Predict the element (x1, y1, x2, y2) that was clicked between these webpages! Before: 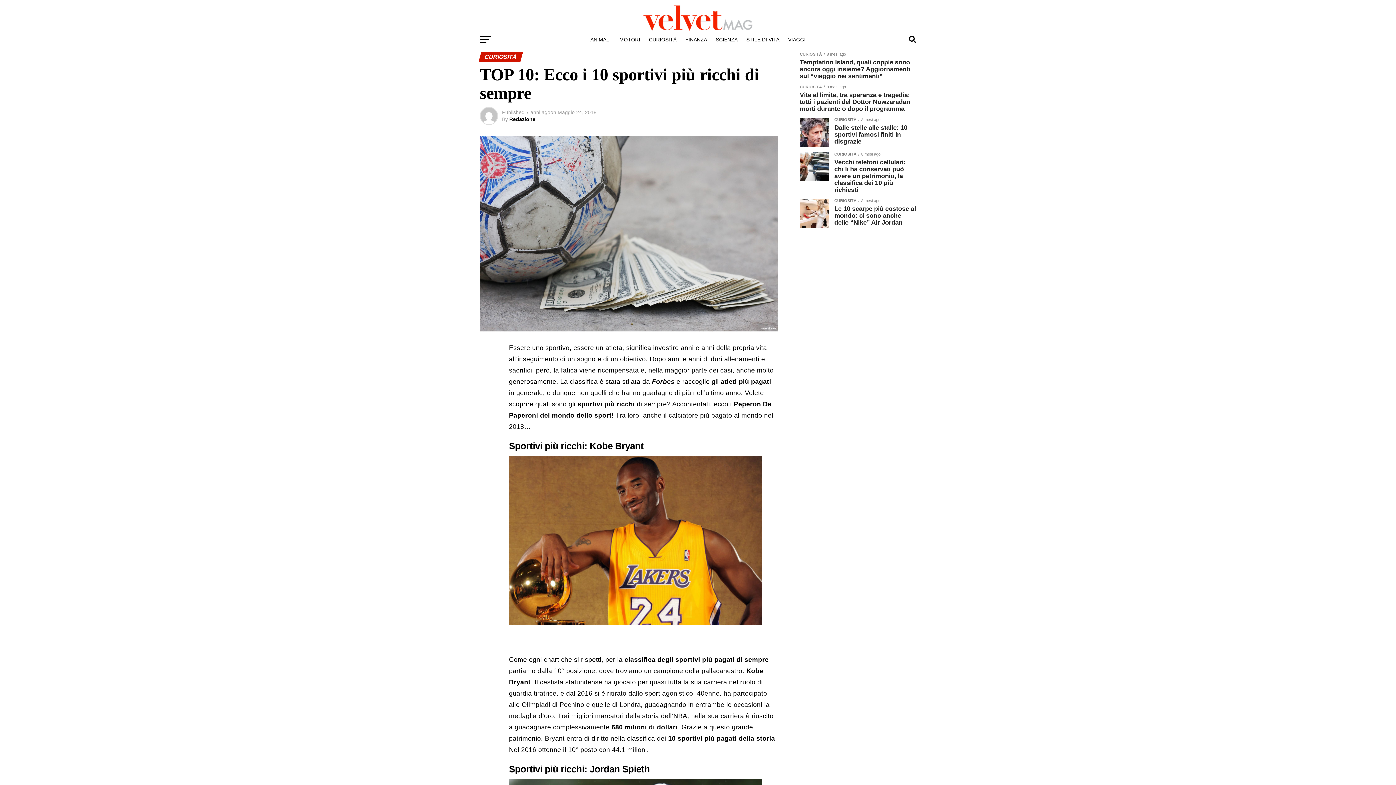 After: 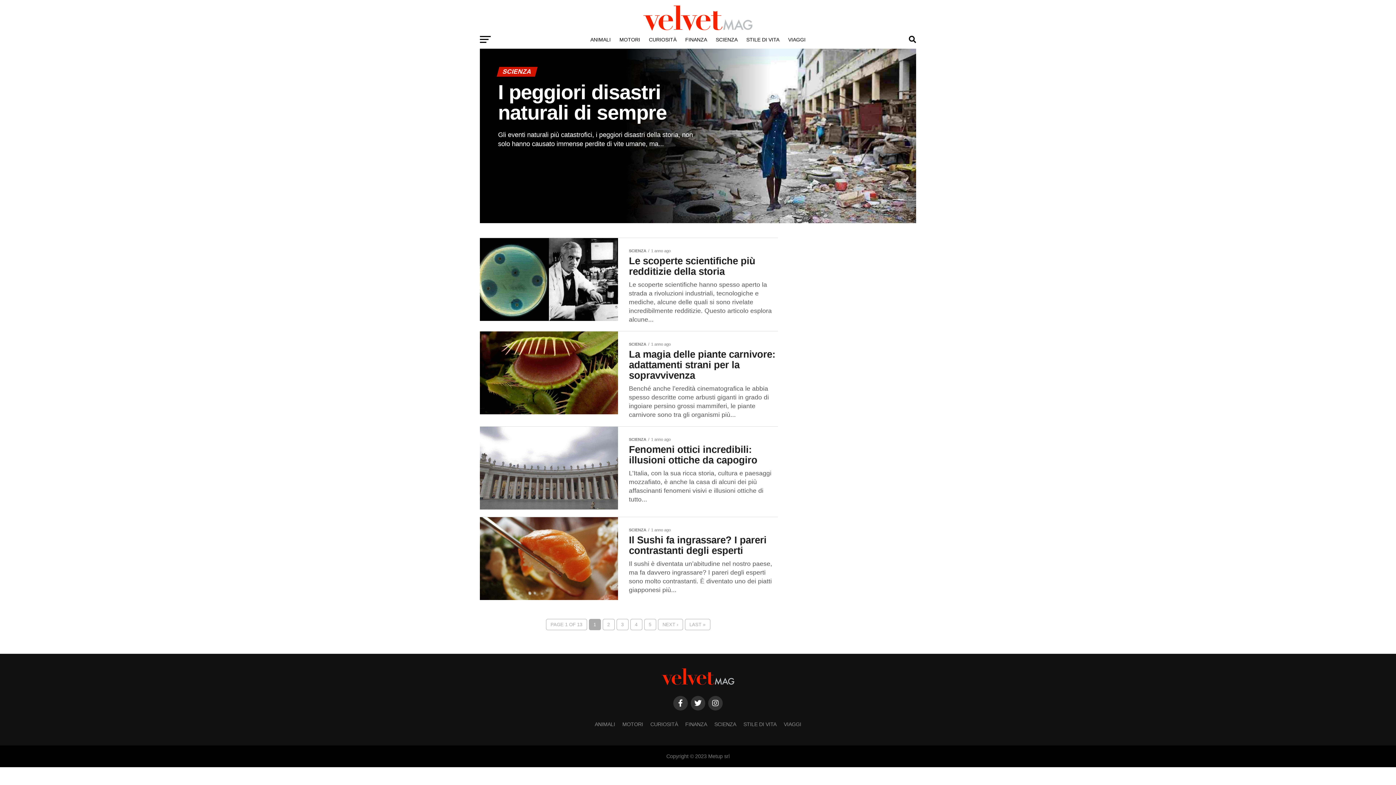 Action: label: SCIENZA bbox: (711, 30, 742, 48)